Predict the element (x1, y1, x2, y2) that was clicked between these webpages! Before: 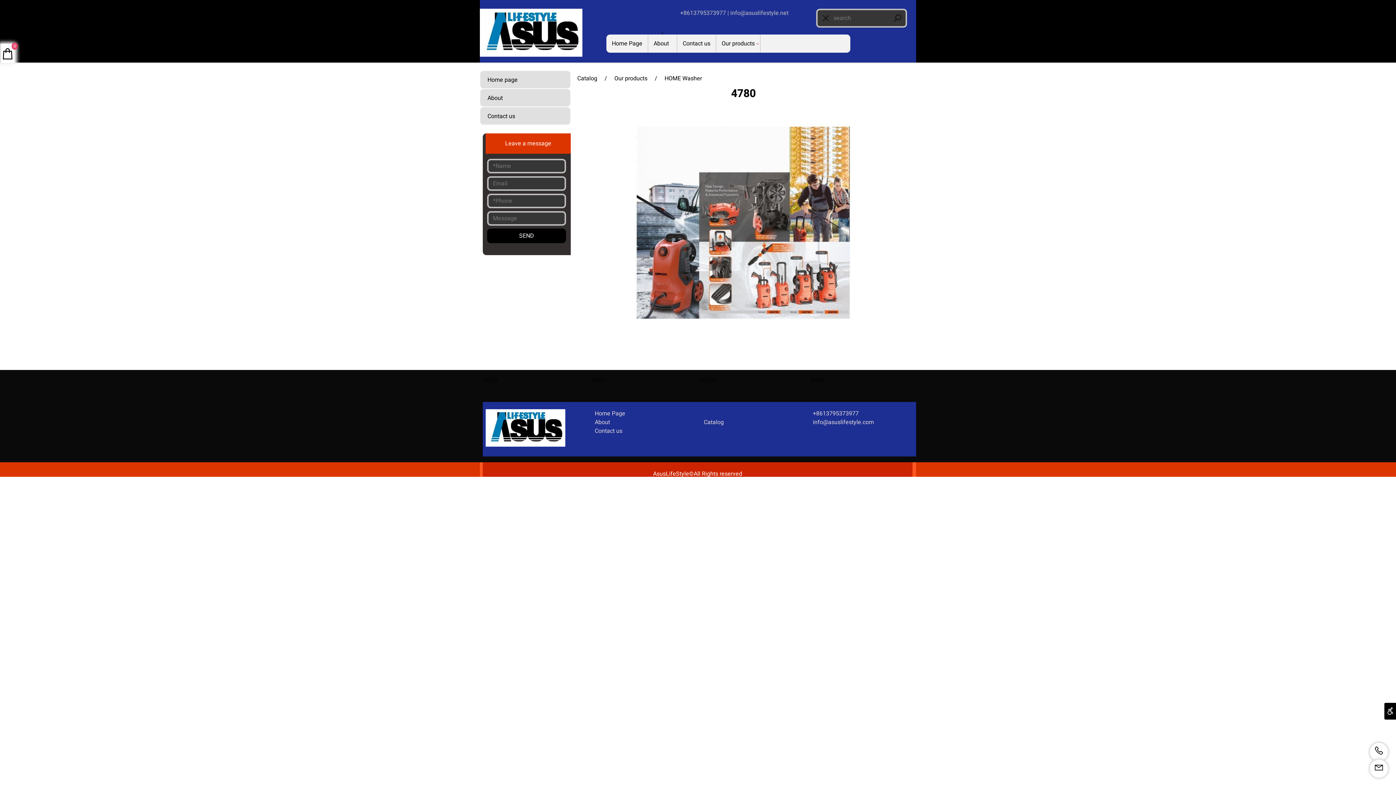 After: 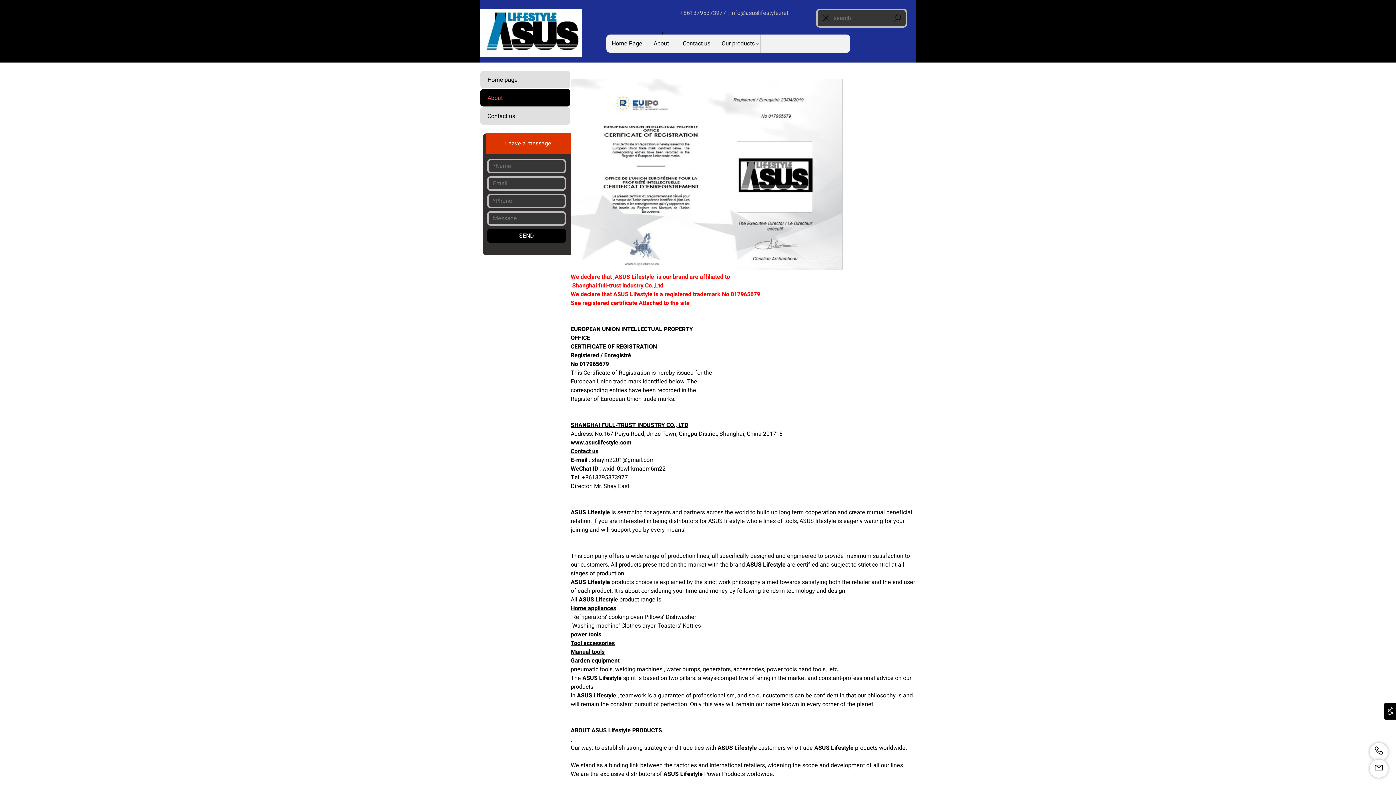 Action: label: About bbox: (484, 89, 566, 107)